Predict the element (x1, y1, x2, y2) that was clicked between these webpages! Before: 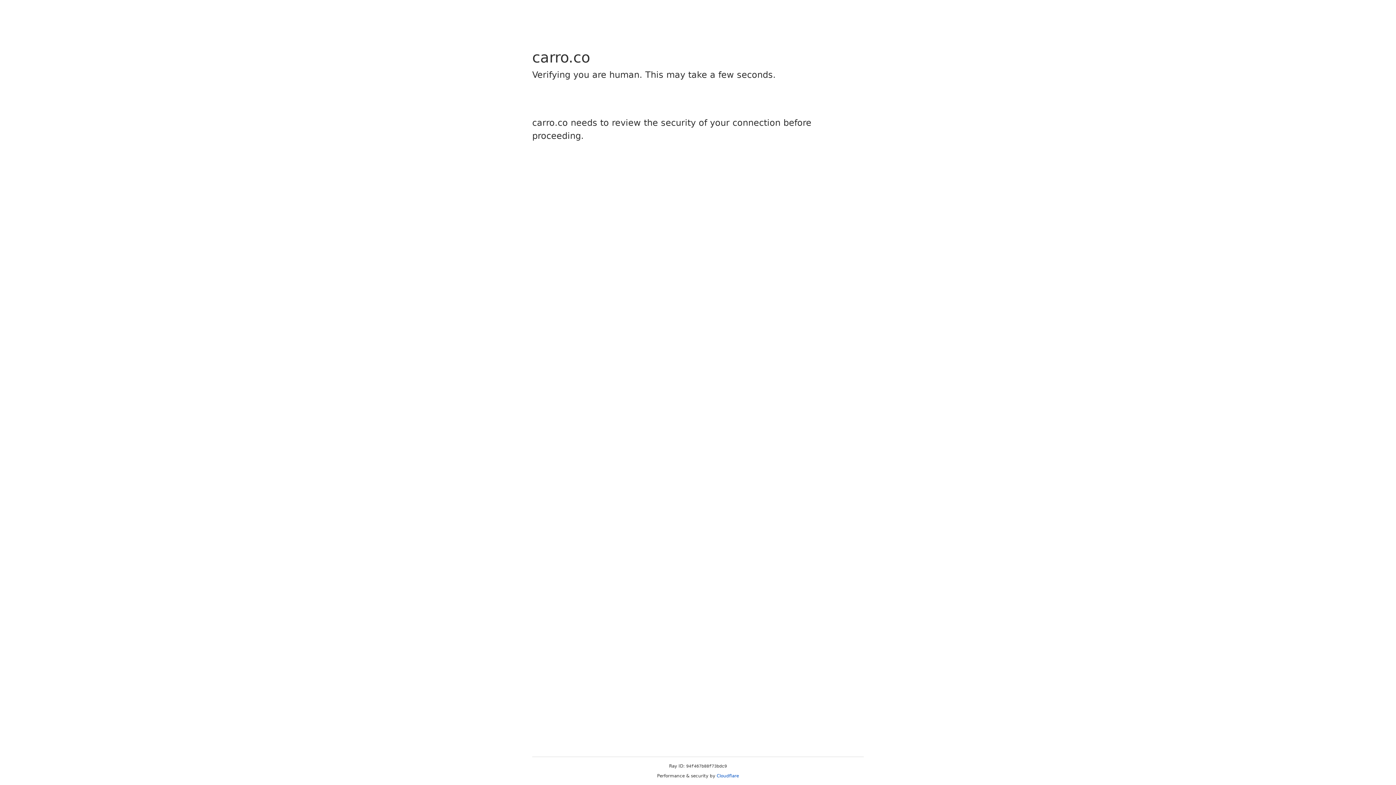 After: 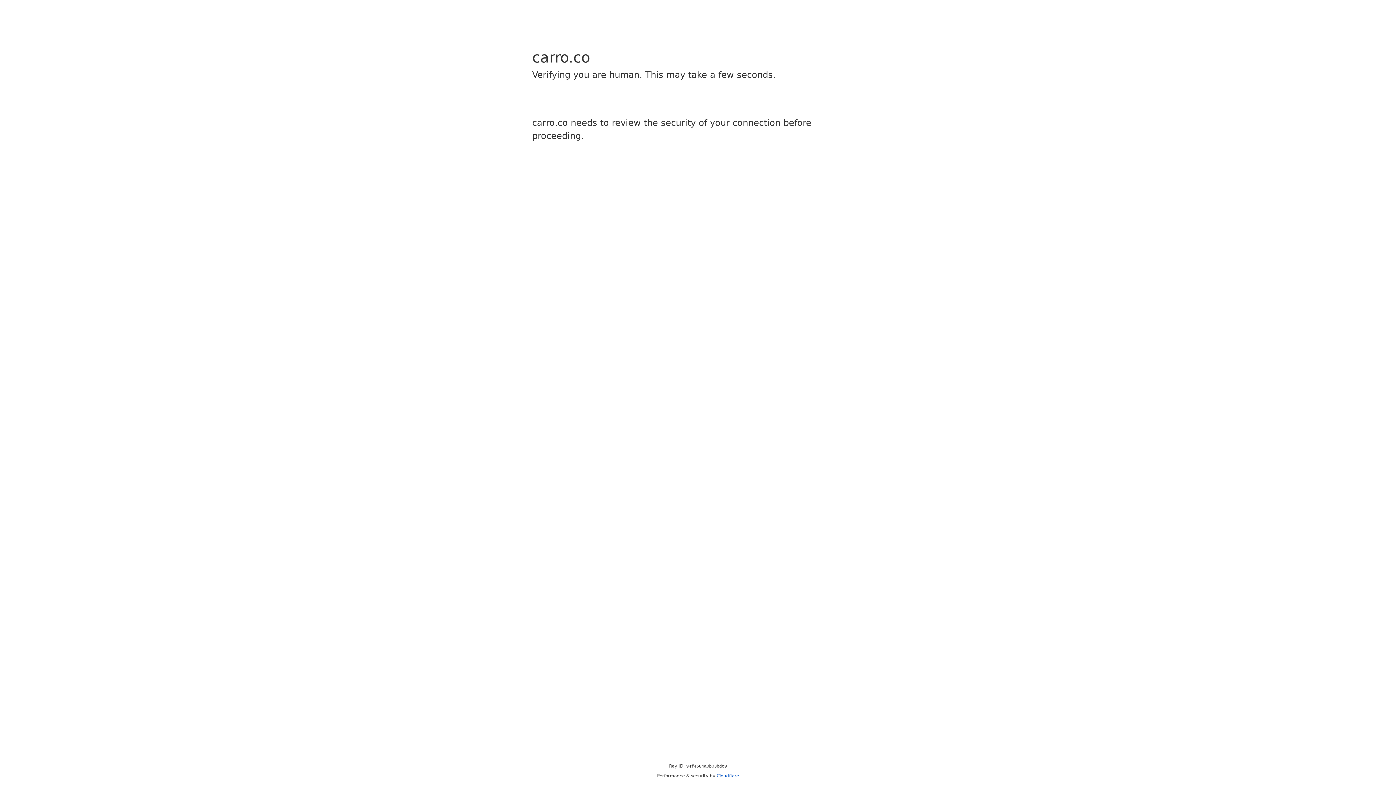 Action: label: Cloudflare bbox: (716, 773, 739, 778)